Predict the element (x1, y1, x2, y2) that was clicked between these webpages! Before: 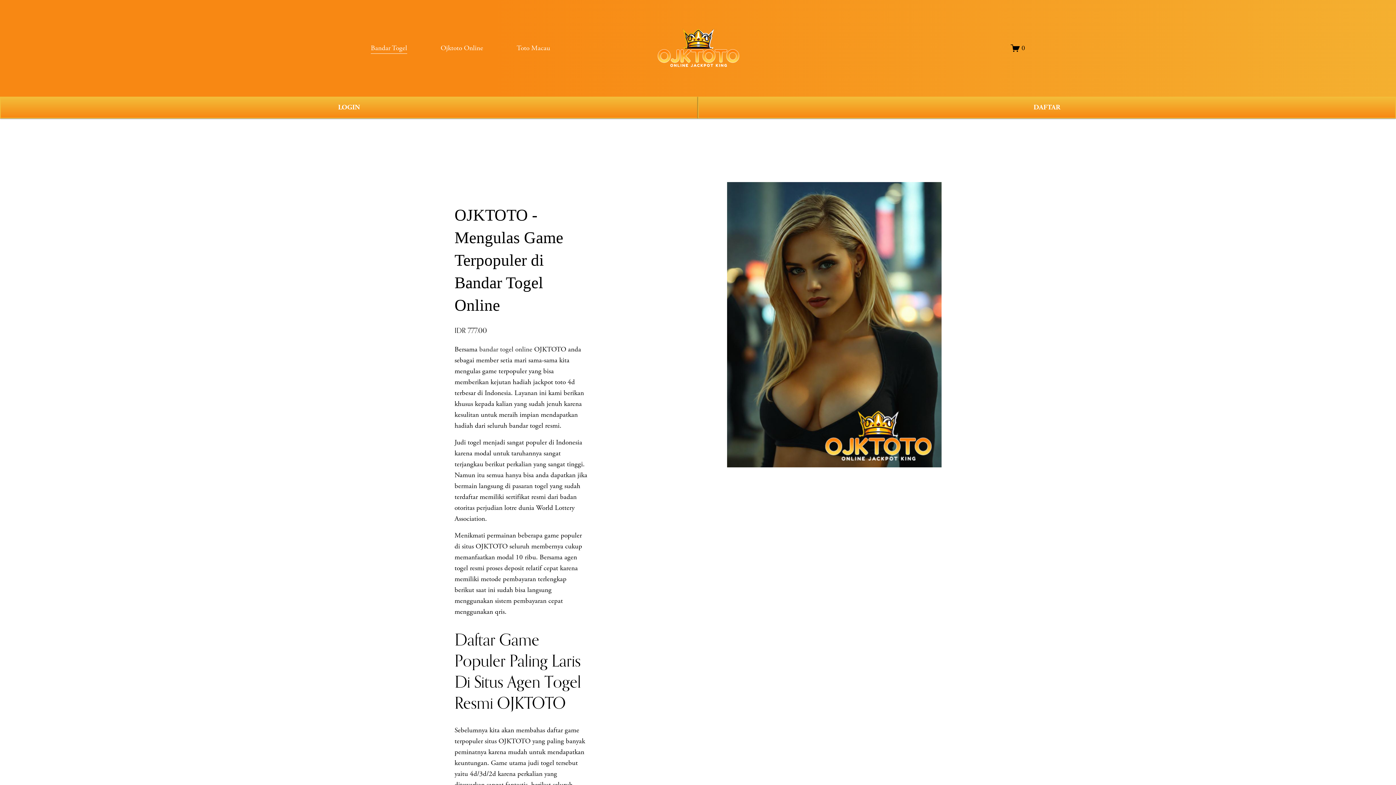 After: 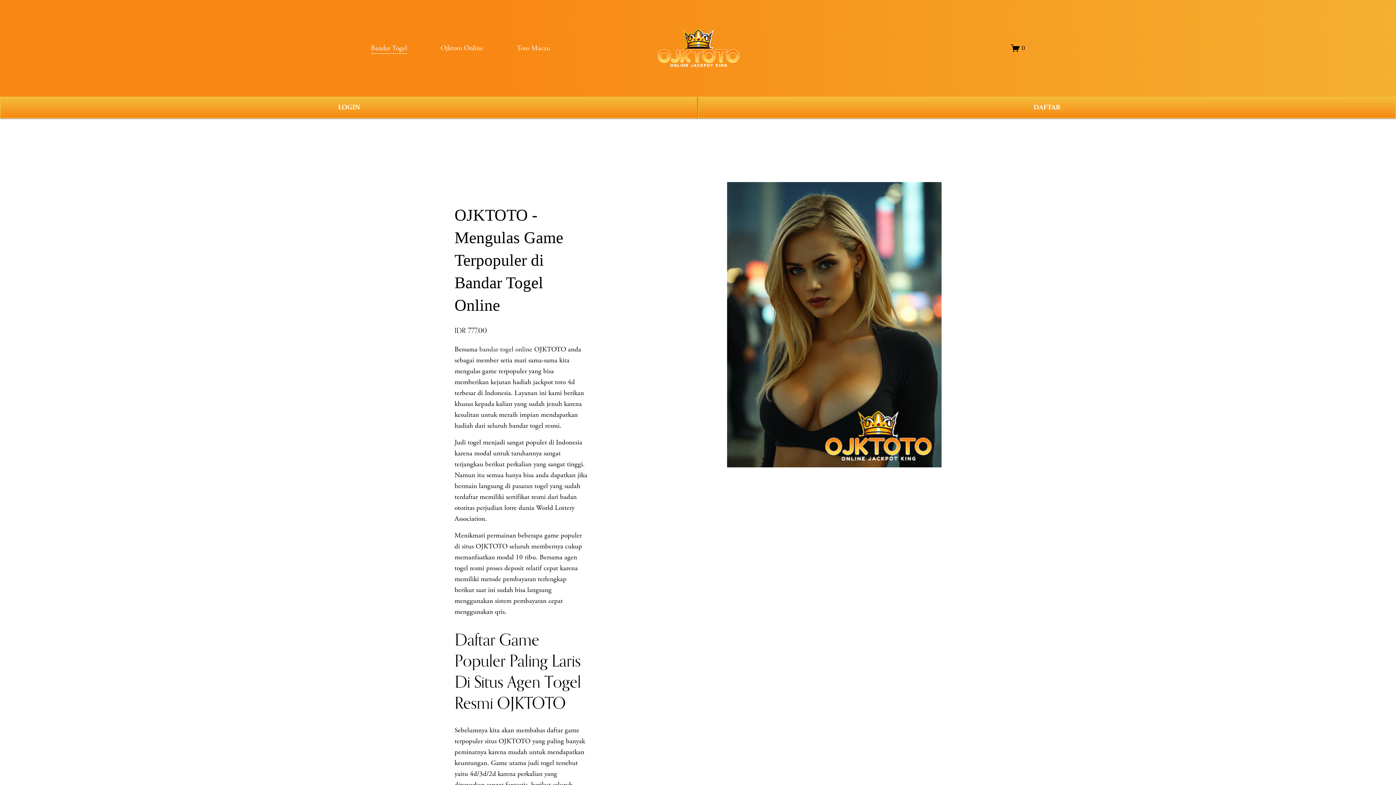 Action: bbox: (479, 345, 532, 354) label: bandar togel online